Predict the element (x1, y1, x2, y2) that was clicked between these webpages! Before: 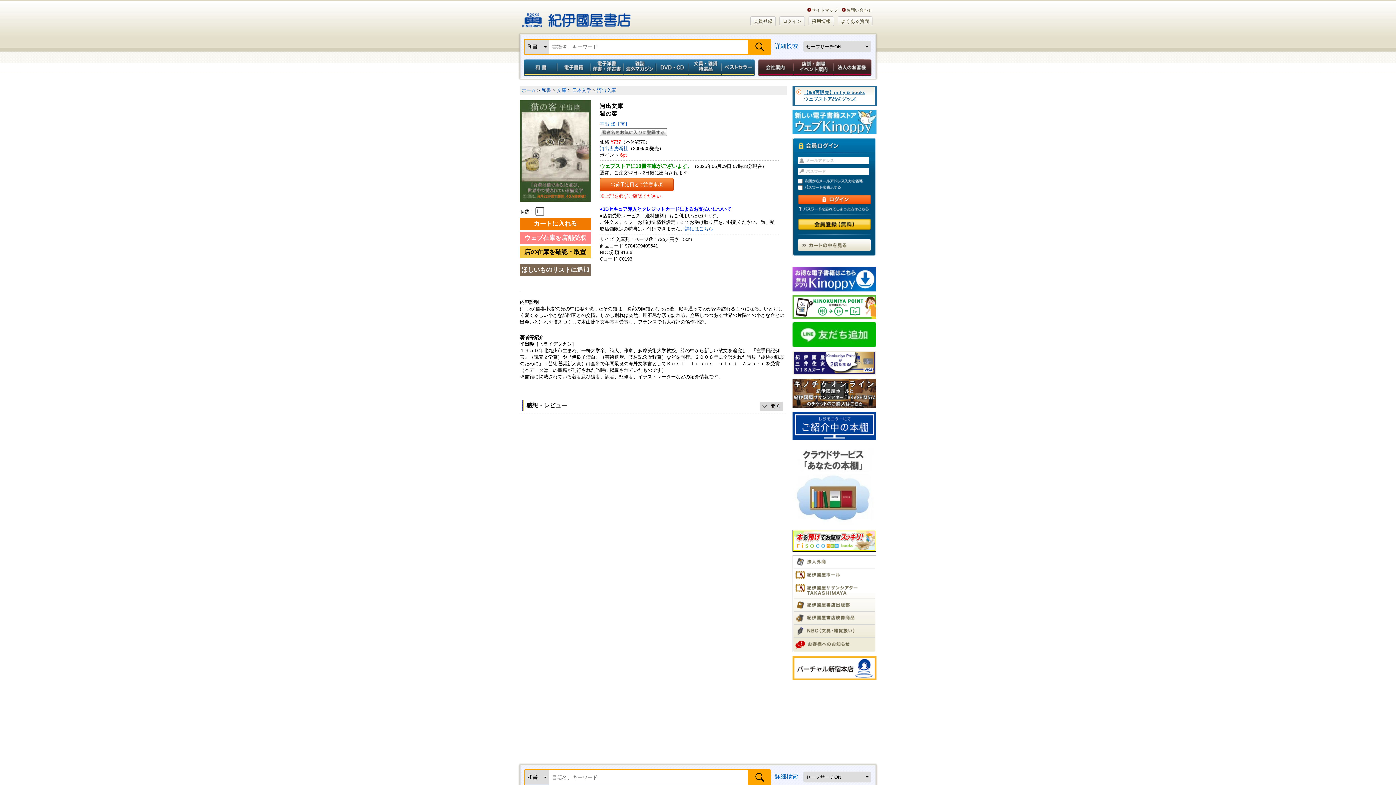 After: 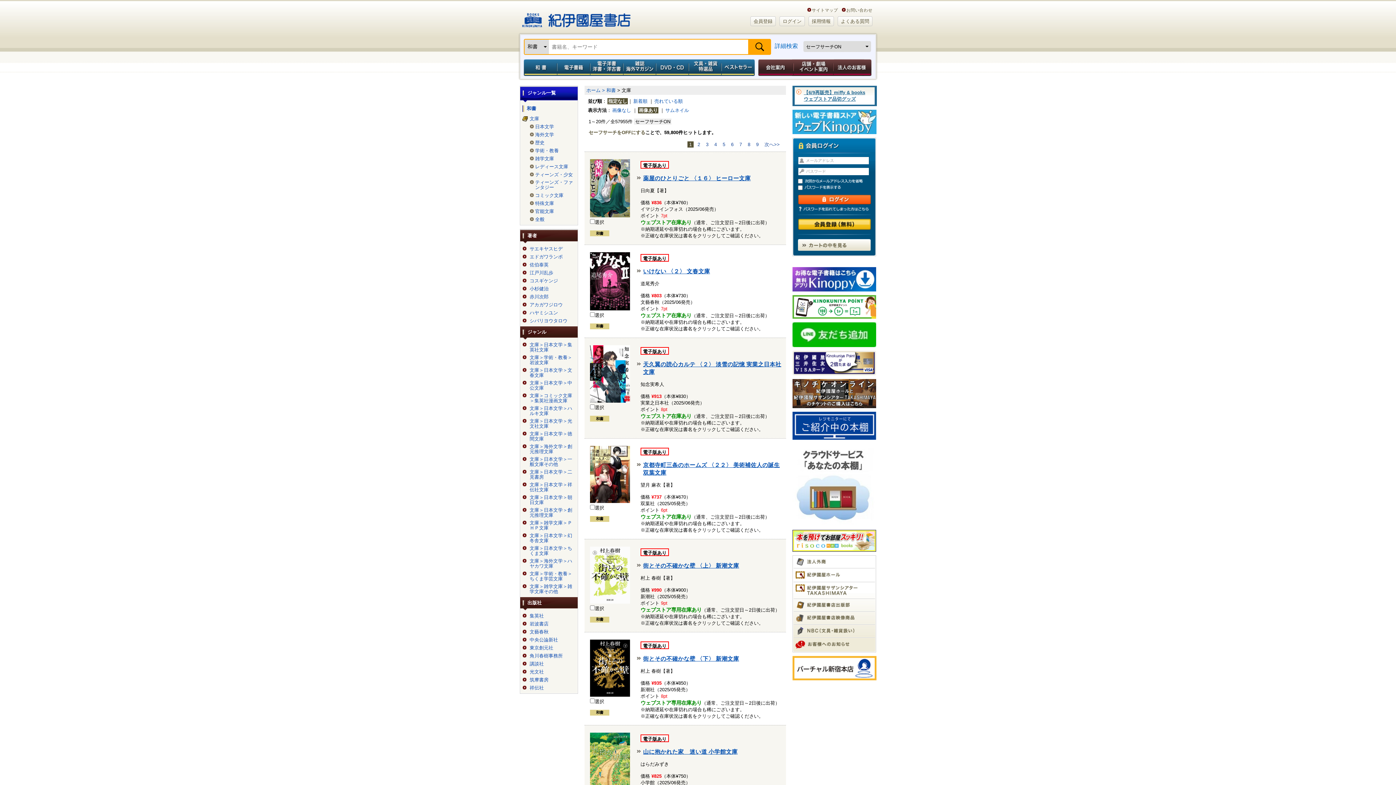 Action: label: 文庫 bbox: (557, 87, 566, 93)